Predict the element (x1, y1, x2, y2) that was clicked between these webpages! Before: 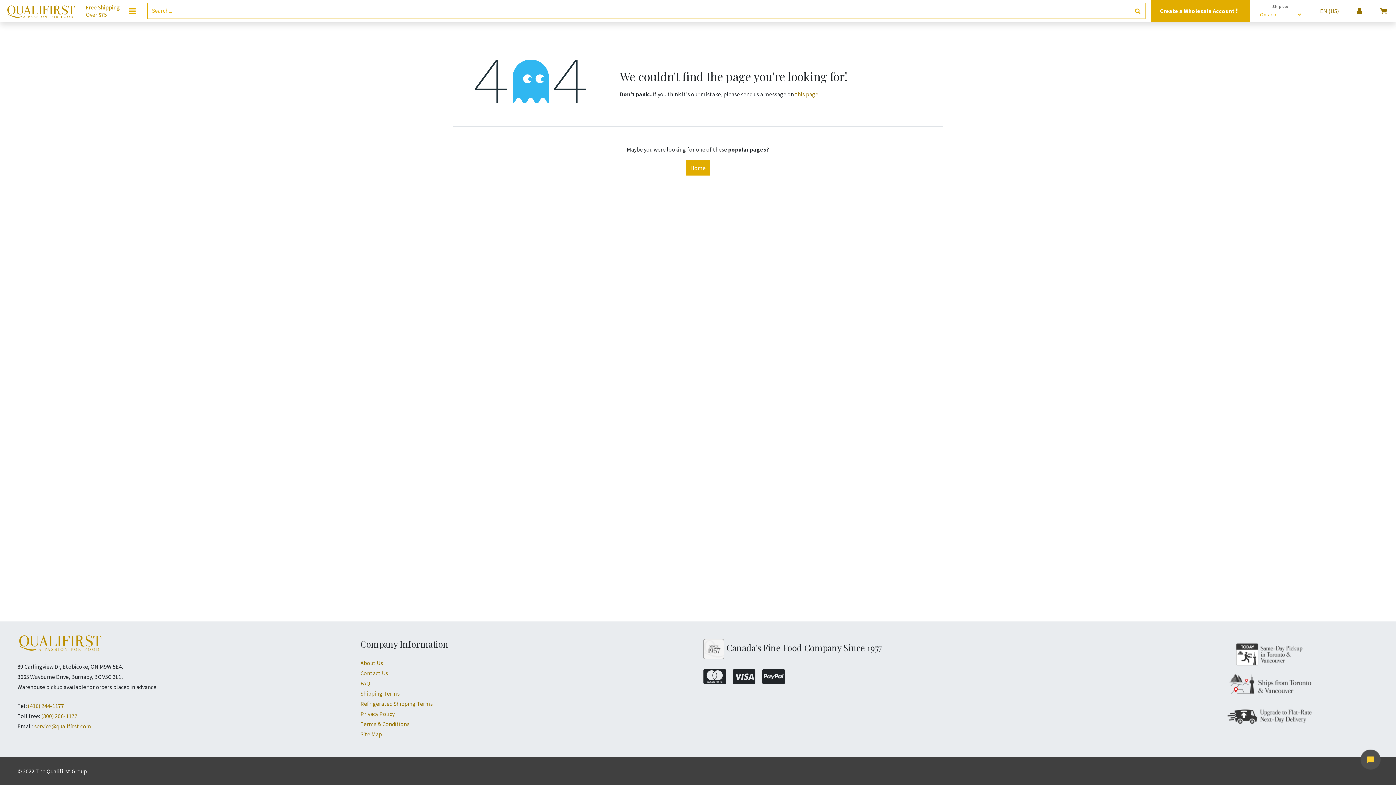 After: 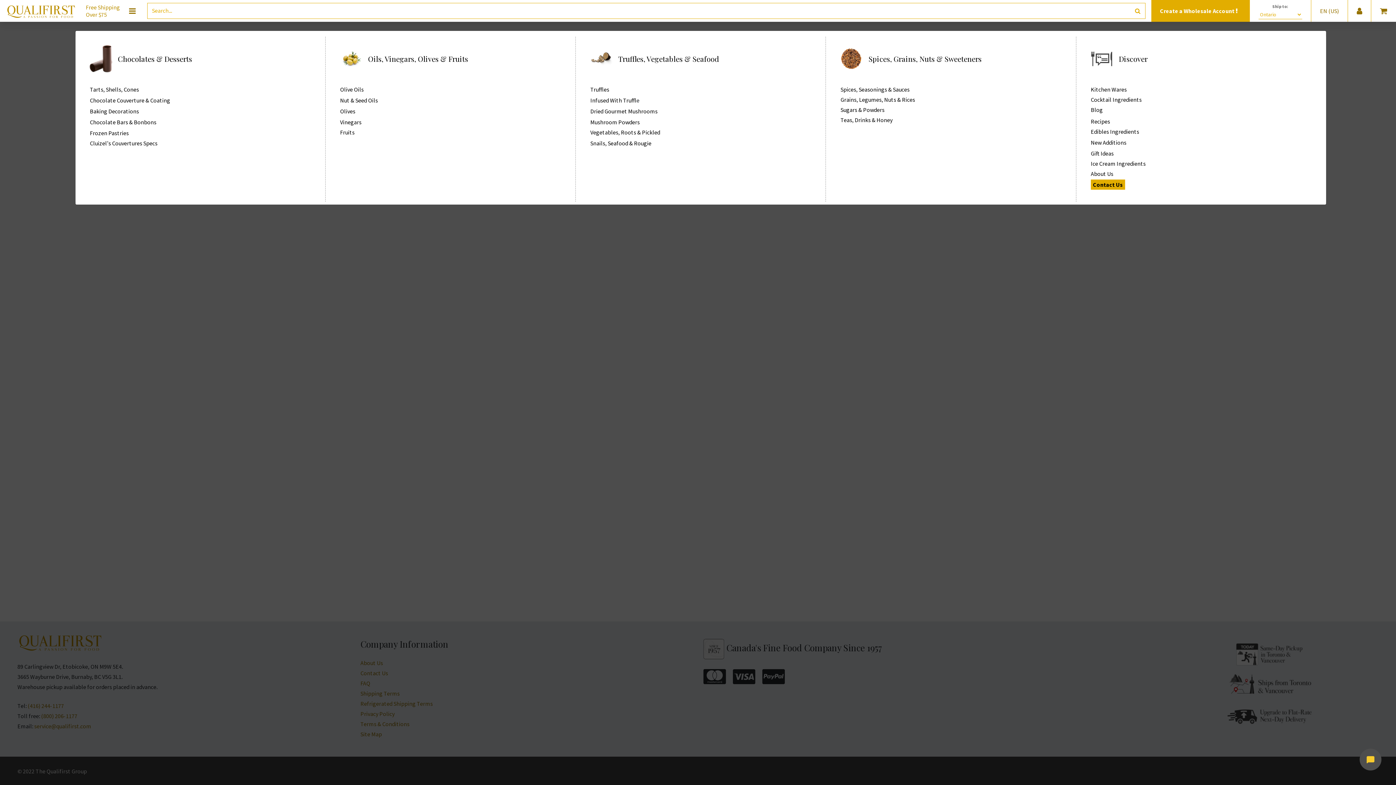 Action: bbox: (129, 5, 135, 16)